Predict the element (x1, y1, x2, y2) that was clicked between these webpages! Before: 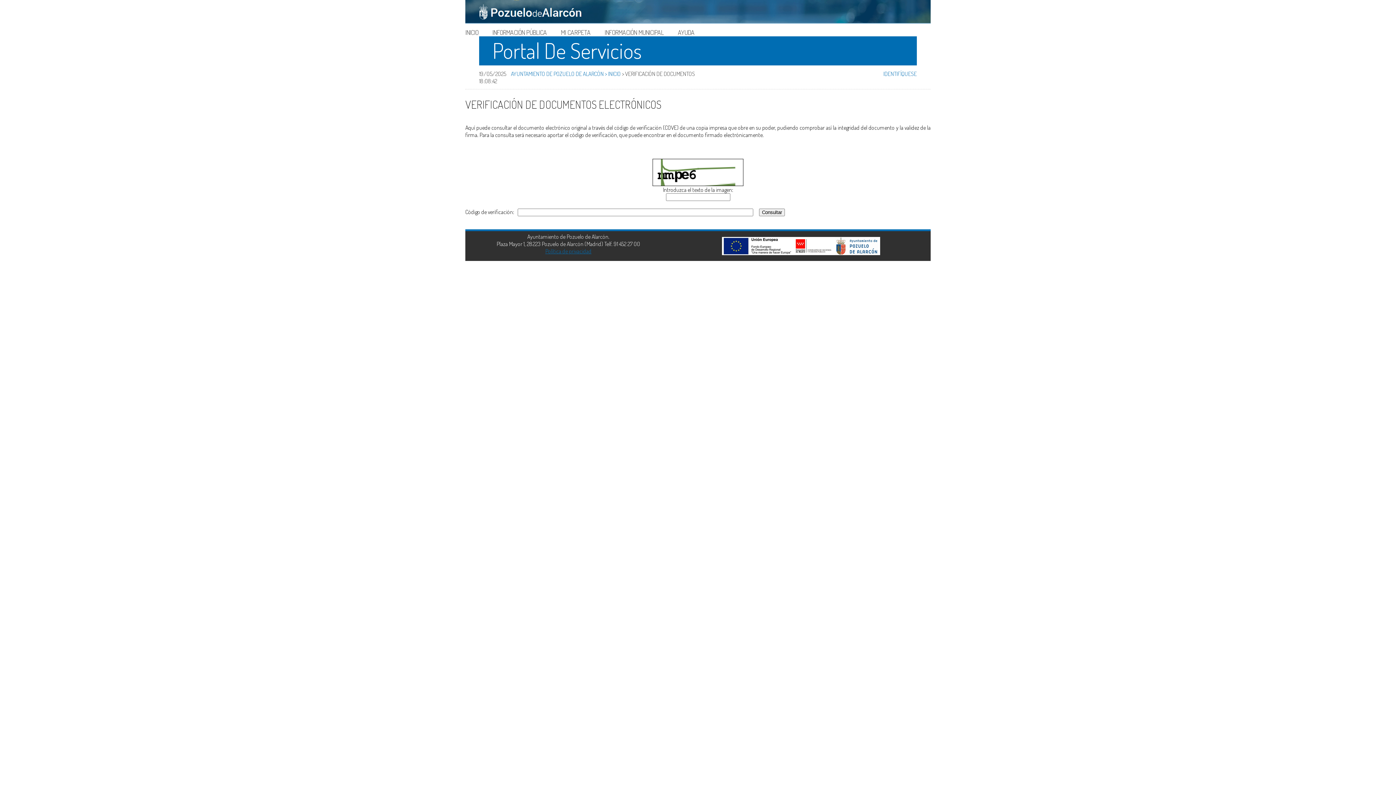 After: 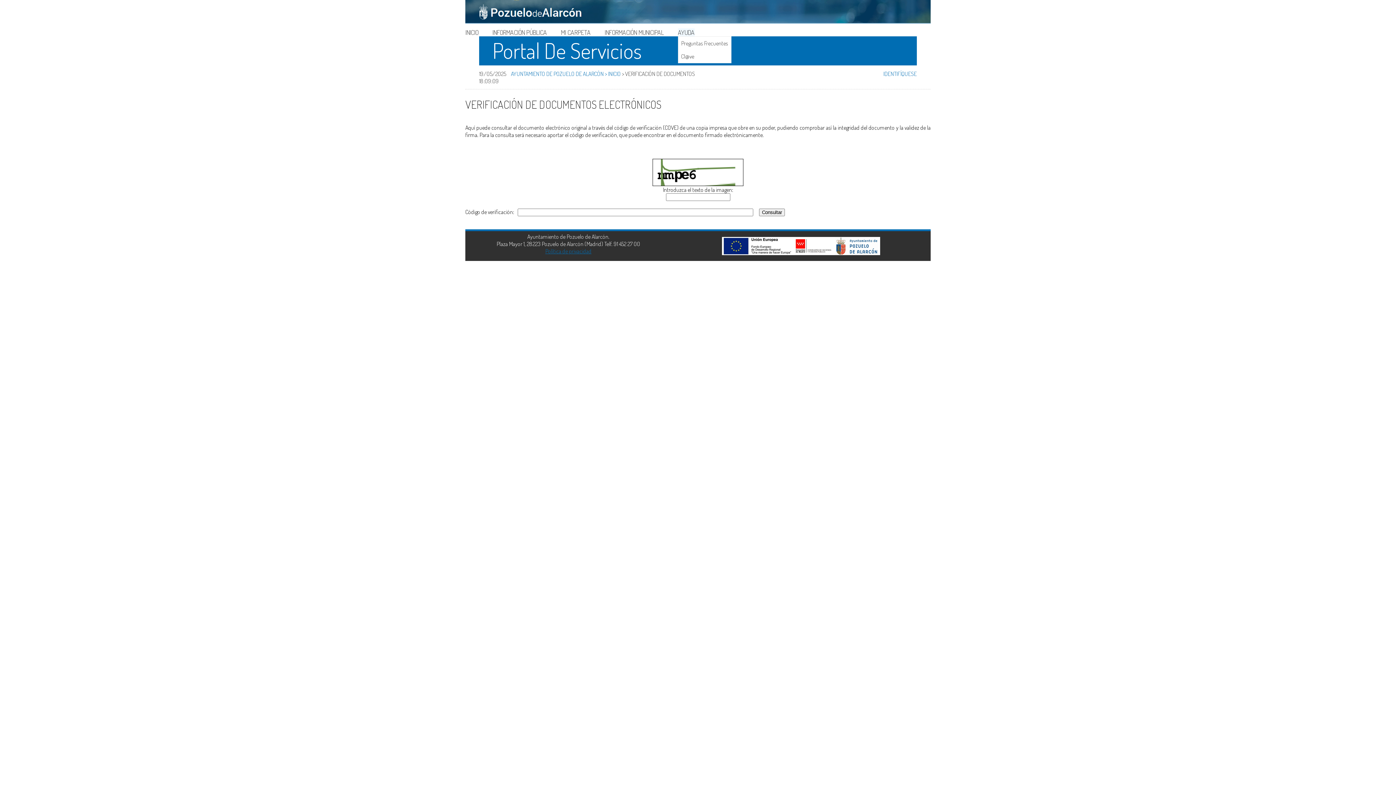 Action: bbox: (678, 28, 694, 36) label: AYUDA